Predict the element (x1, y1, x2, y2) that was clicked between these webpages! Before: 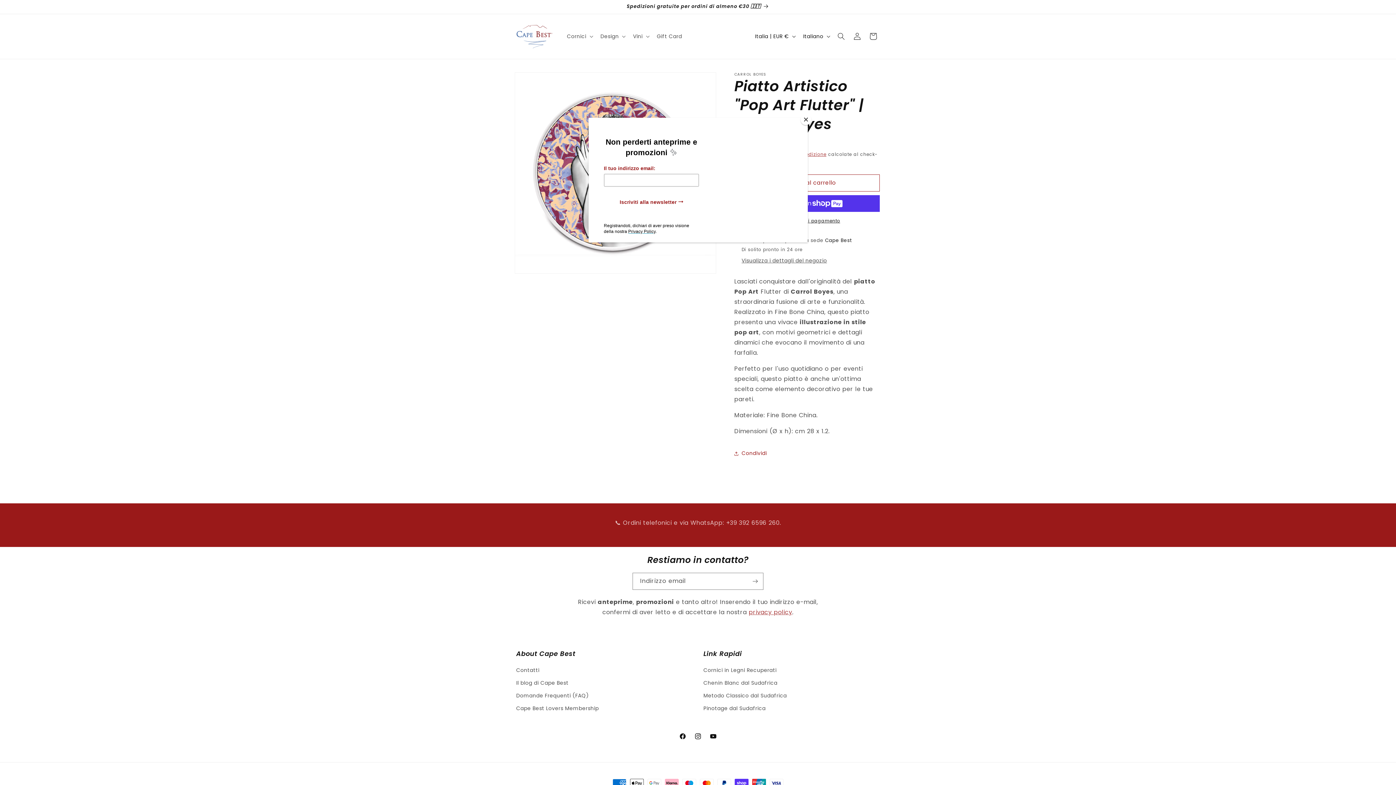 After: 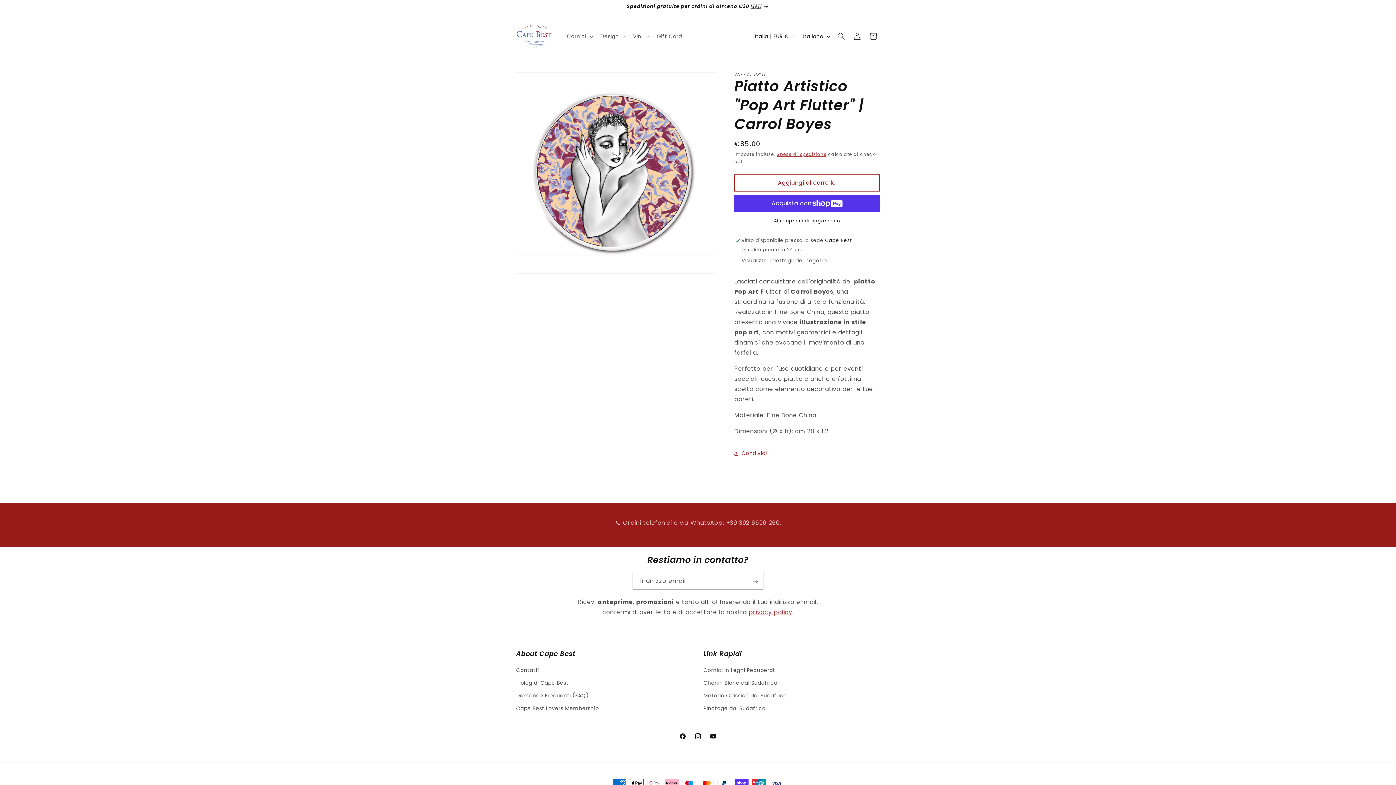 Action: bbox: (800, 114, 811, 125) label: Close